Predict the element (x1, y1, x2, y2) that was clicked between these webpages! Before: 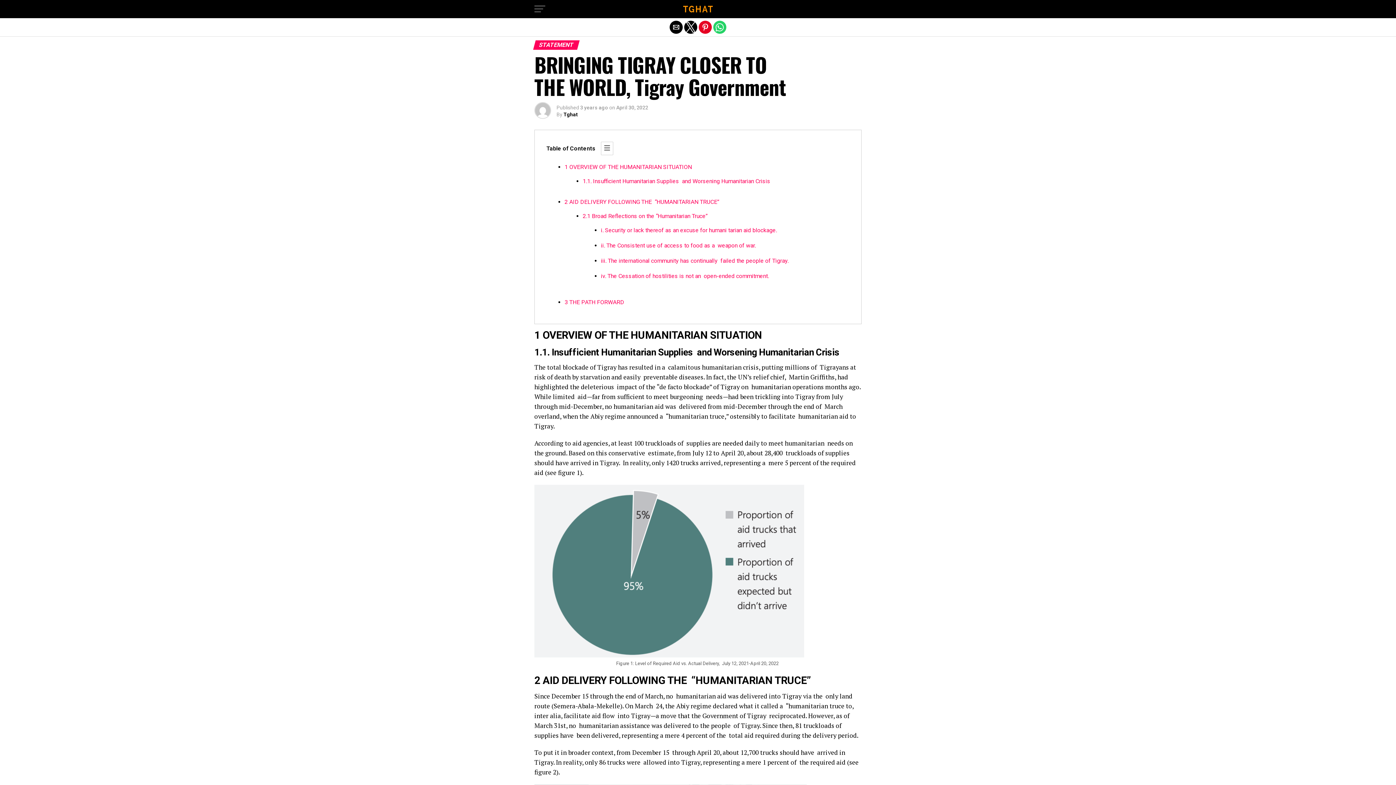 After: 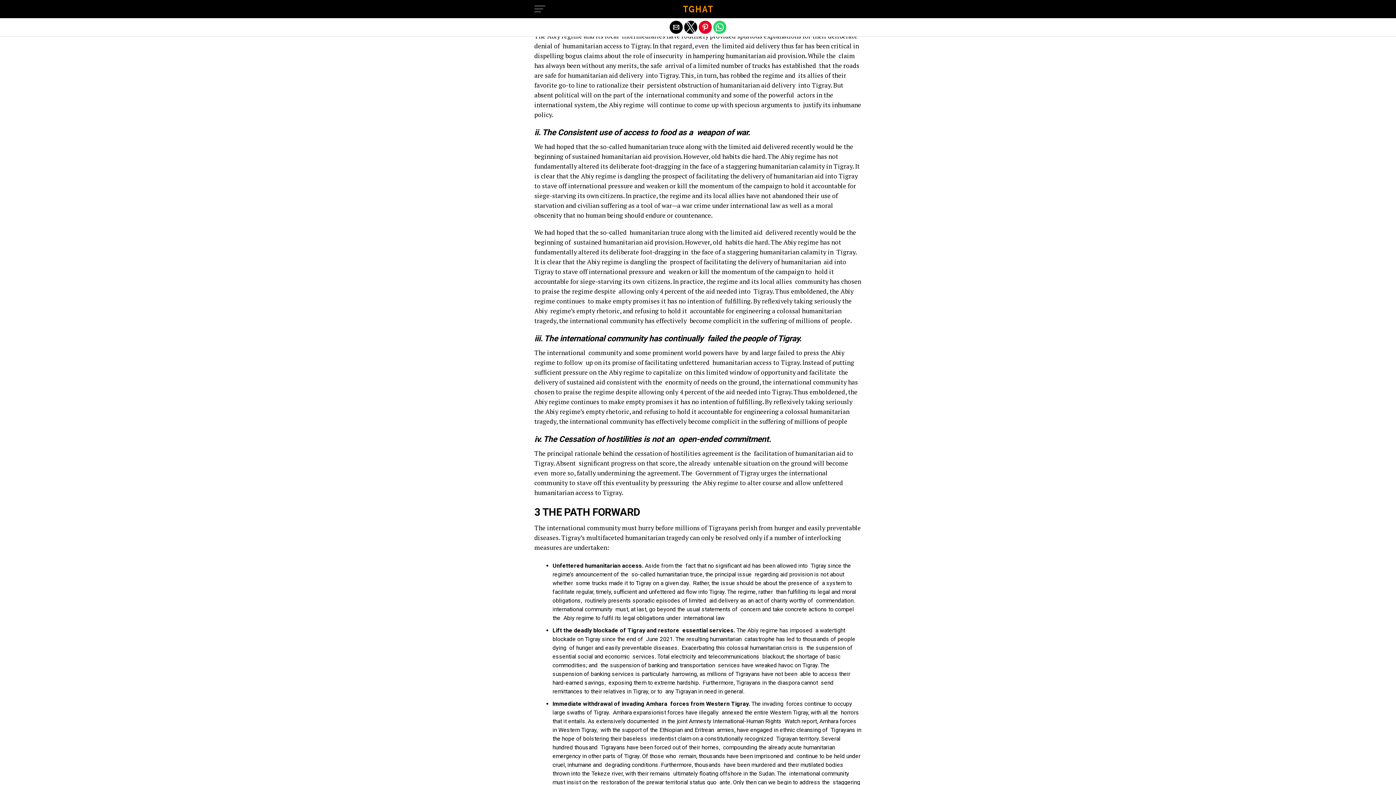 Action: bbox: (582, 212, 709, 219) label: 2.1 Broad Reflections on the “Humanitarian Truce” 